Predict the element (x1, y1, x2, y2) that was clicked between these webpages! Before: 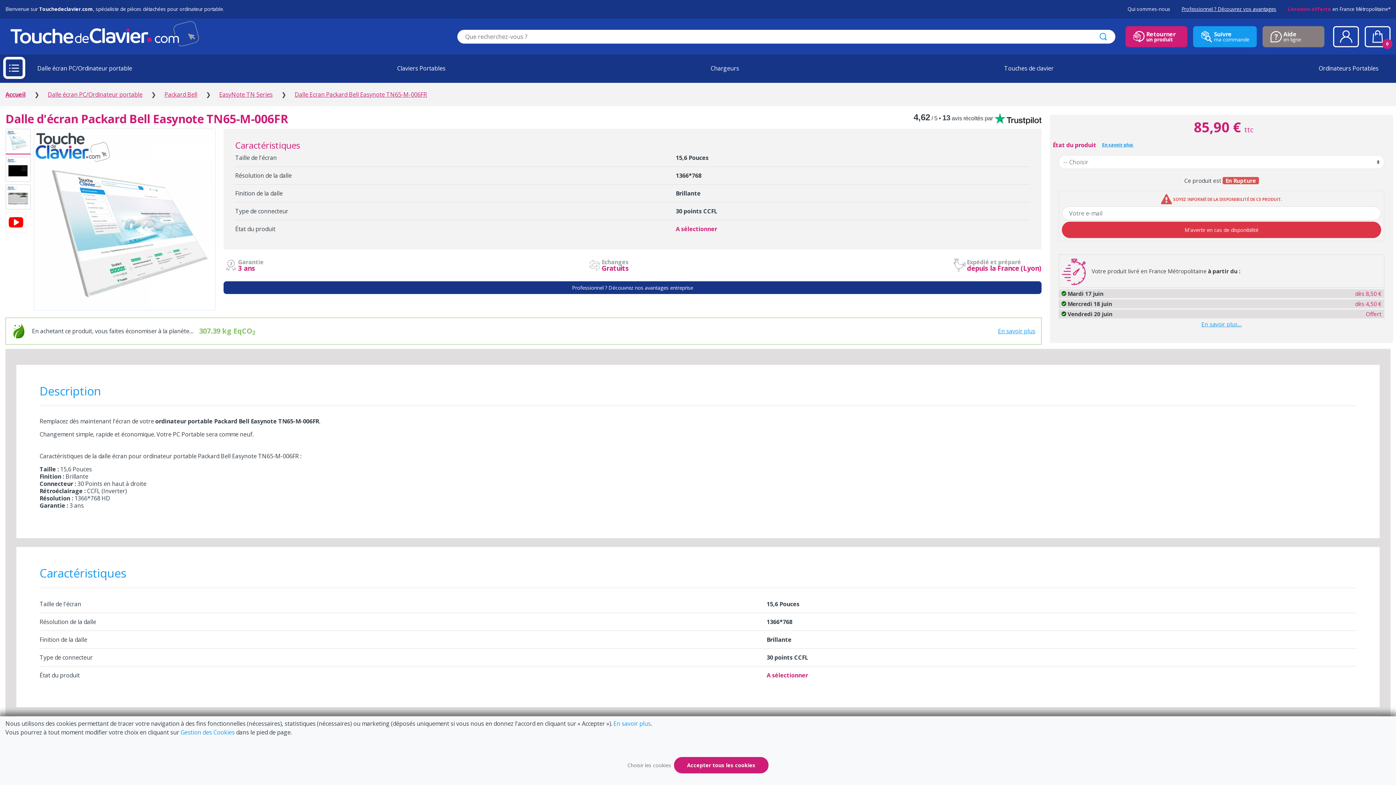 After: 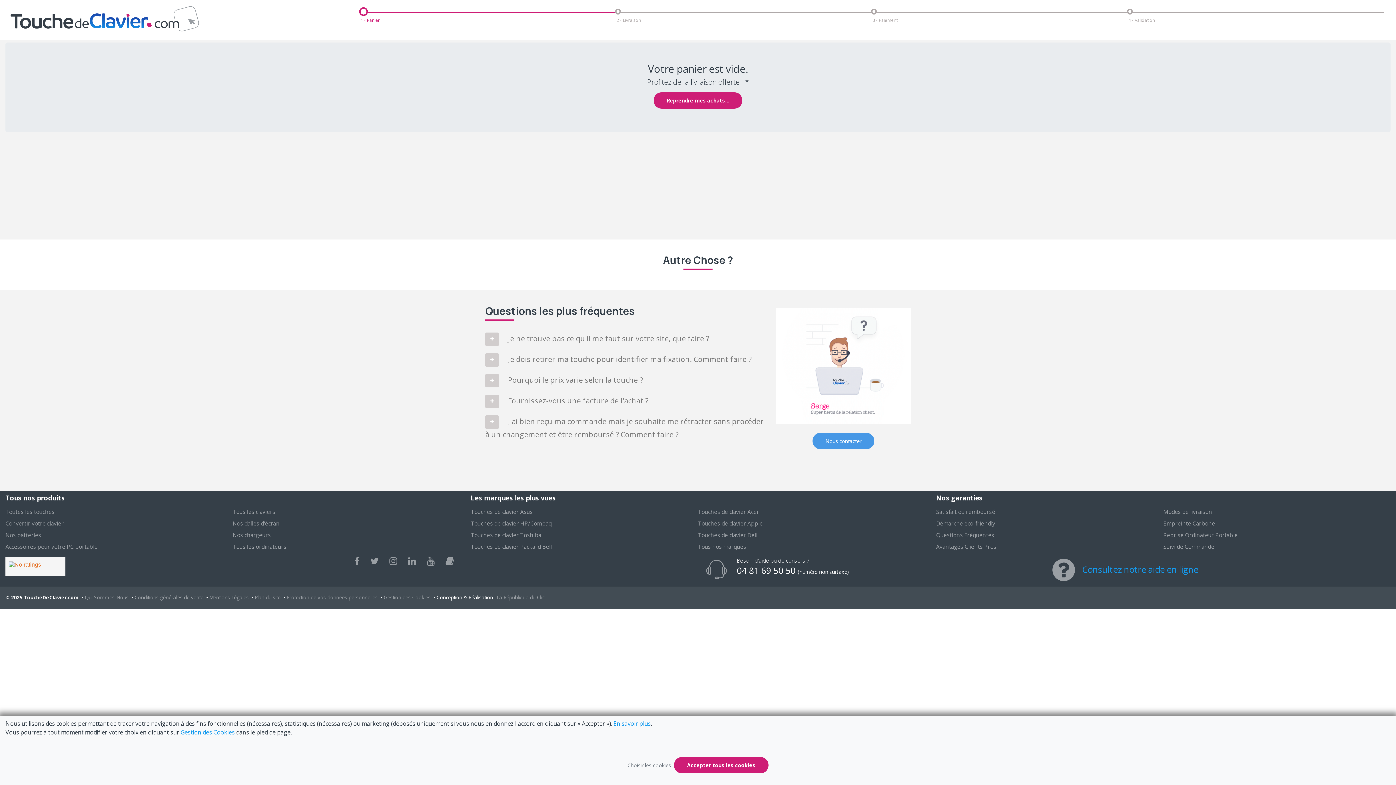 Action: label: 0 bbox: (1365, 26, 1390, 47)